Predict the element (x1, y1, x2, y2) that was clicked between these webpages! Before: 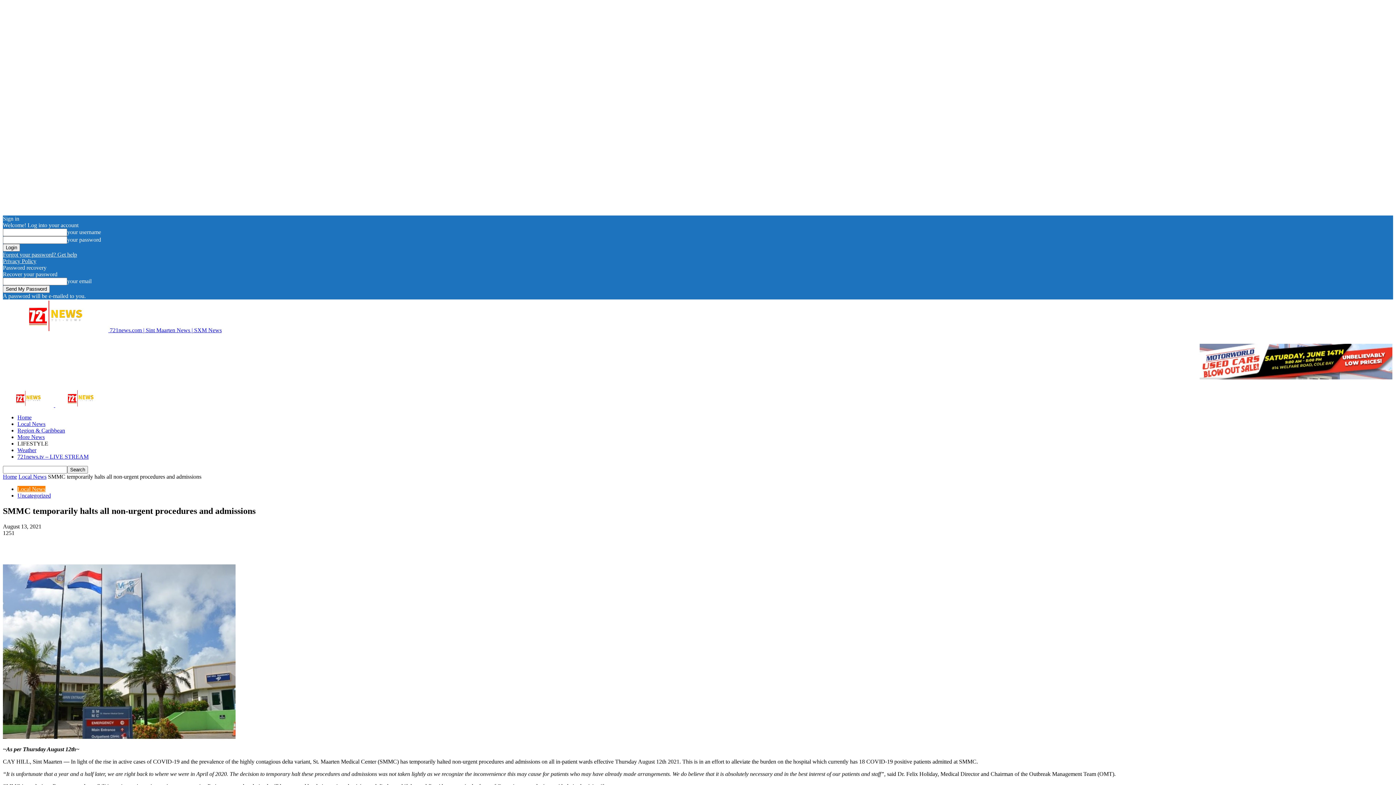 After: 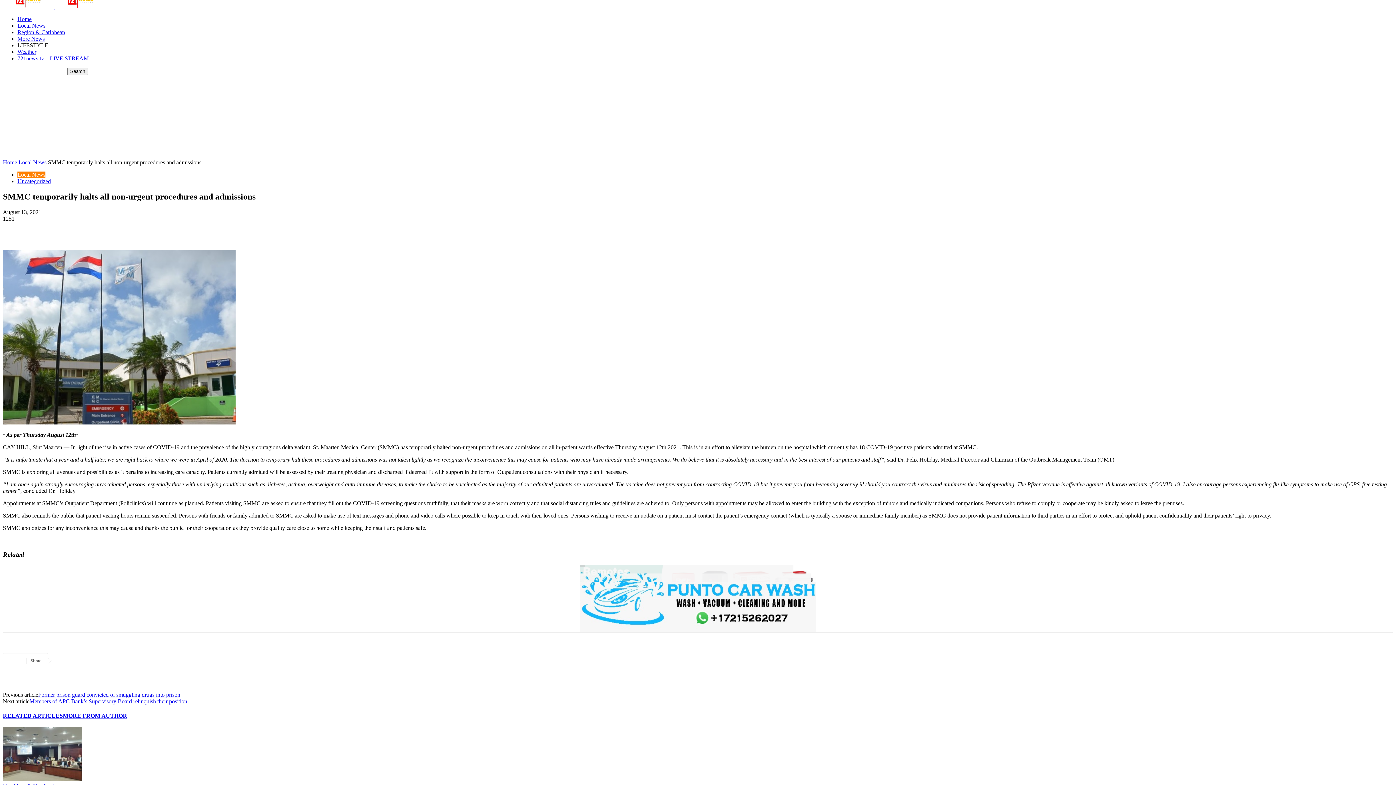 Action: bbox: (2, 734, 235, 740)